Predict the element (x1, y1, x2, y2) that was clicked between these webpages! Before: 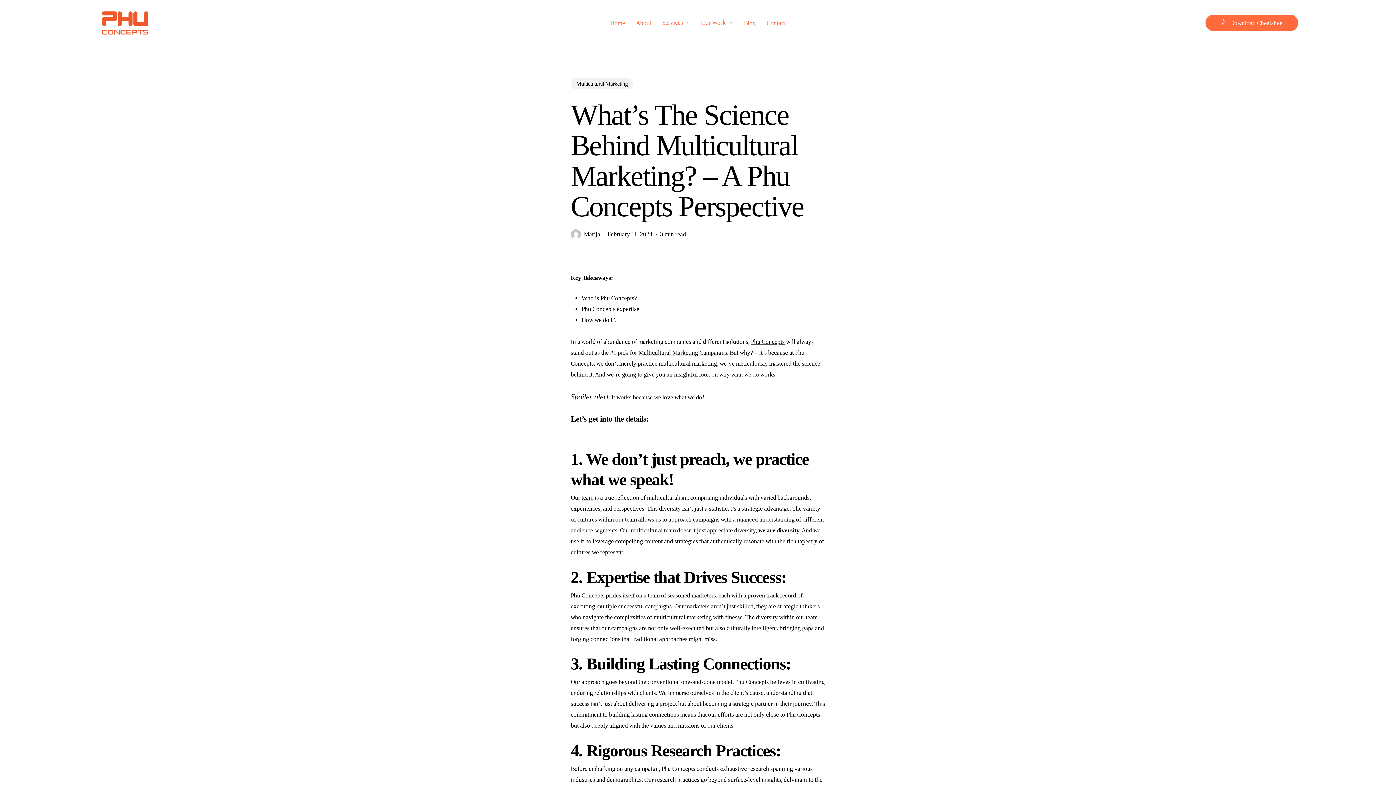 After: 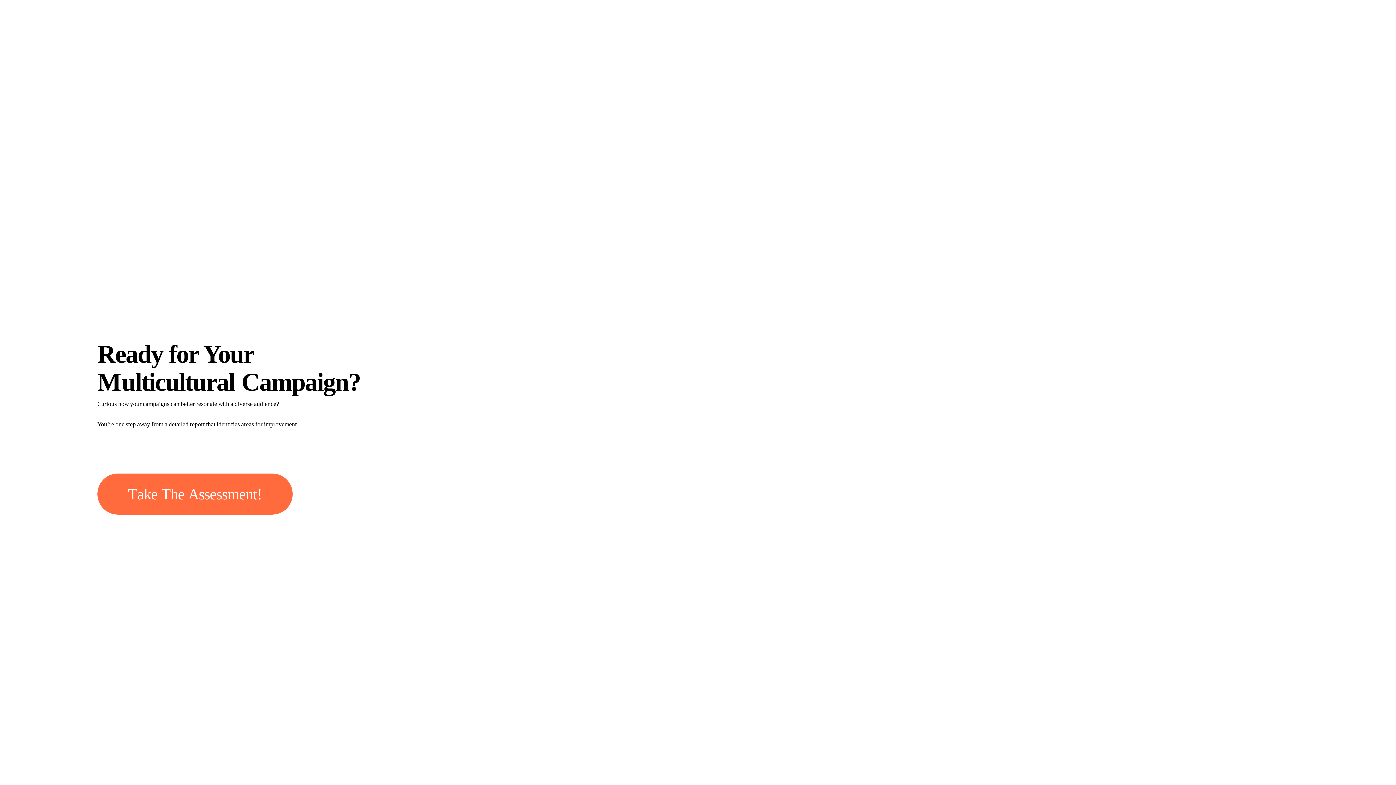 Action: bbox: (604, 19, 630, 26) label: Home